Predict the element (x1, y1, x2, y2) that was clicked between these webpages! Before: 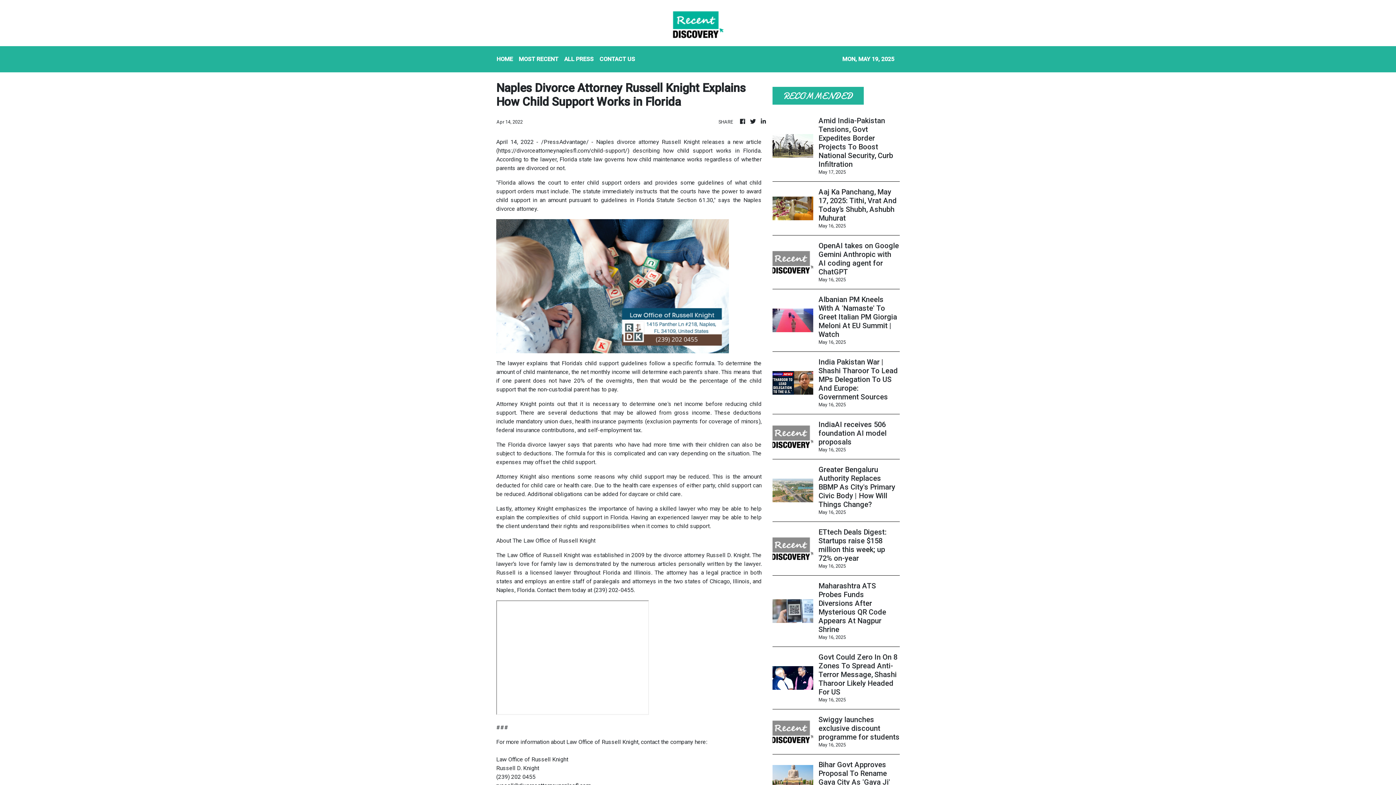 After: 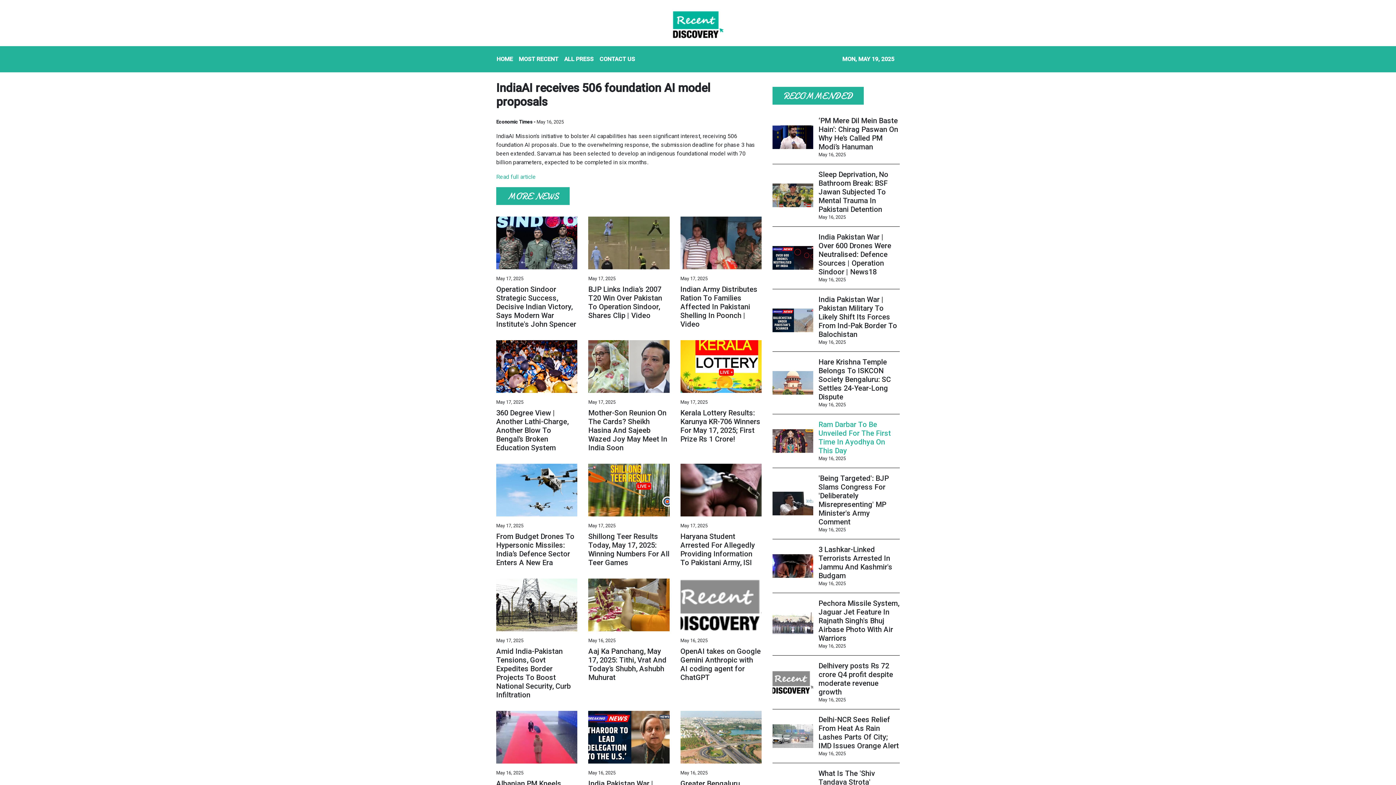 Action: bbox: (818, 420, 899, 446) label: IndiaAI receives 506 foundation AI model proposals